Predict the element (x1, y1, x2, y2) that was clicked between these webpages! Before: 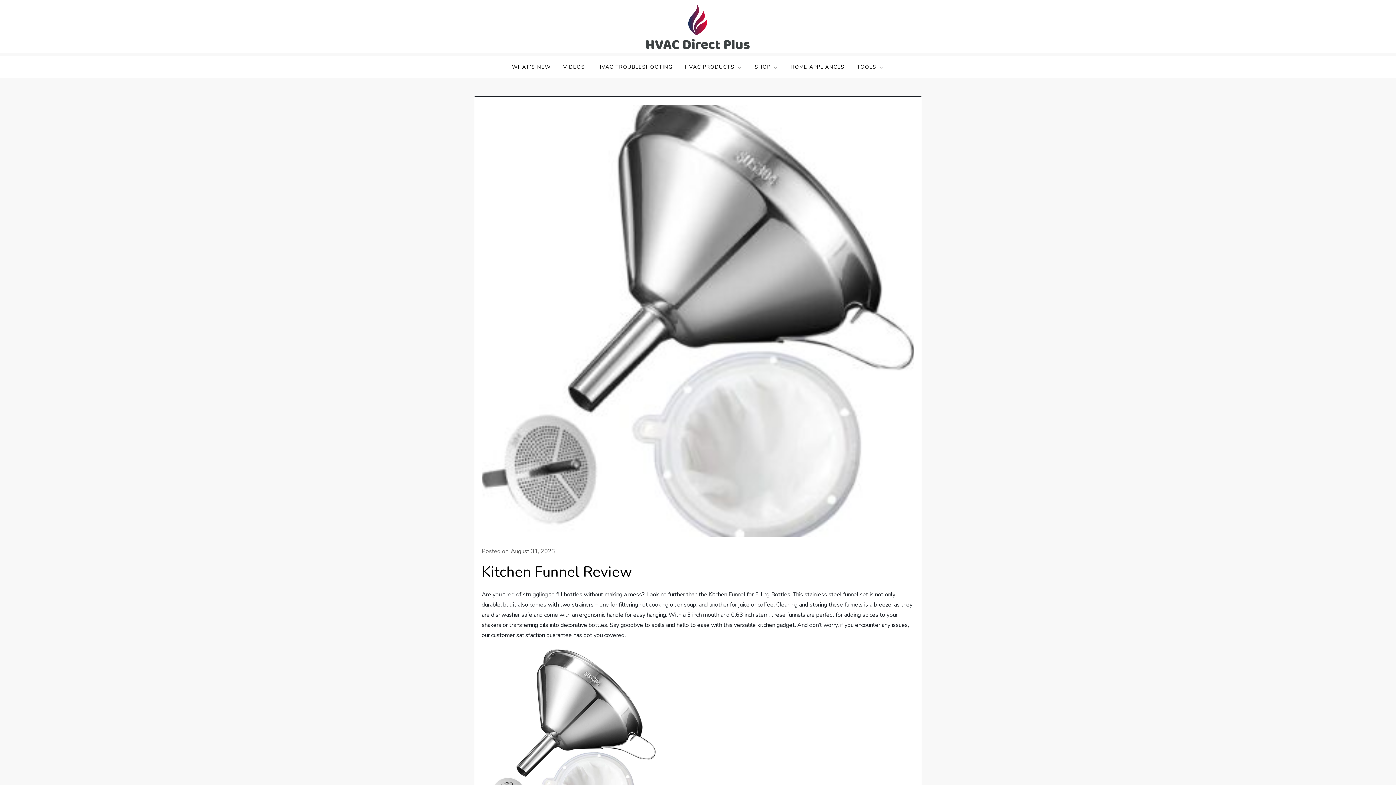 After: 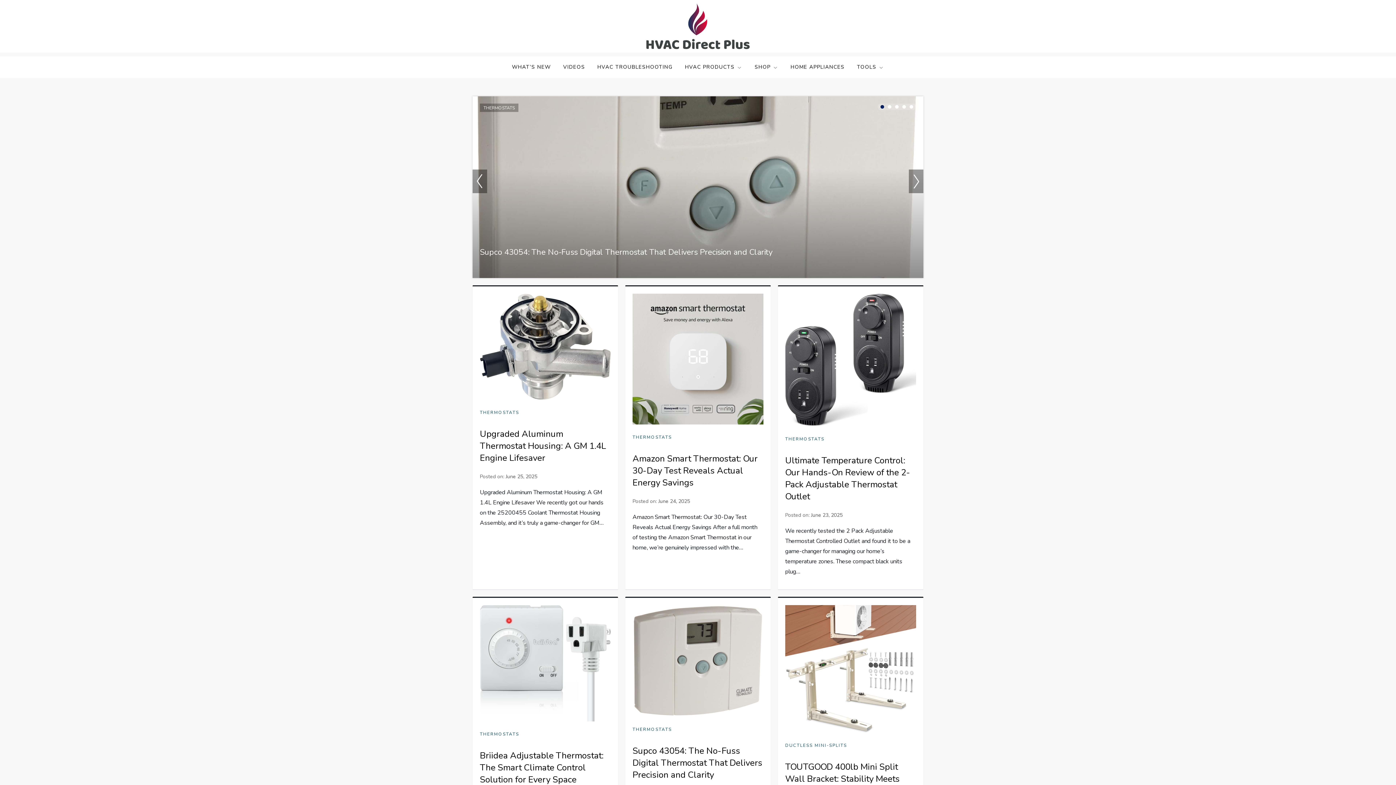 Action: bbox: (646, 3, 749, 49)